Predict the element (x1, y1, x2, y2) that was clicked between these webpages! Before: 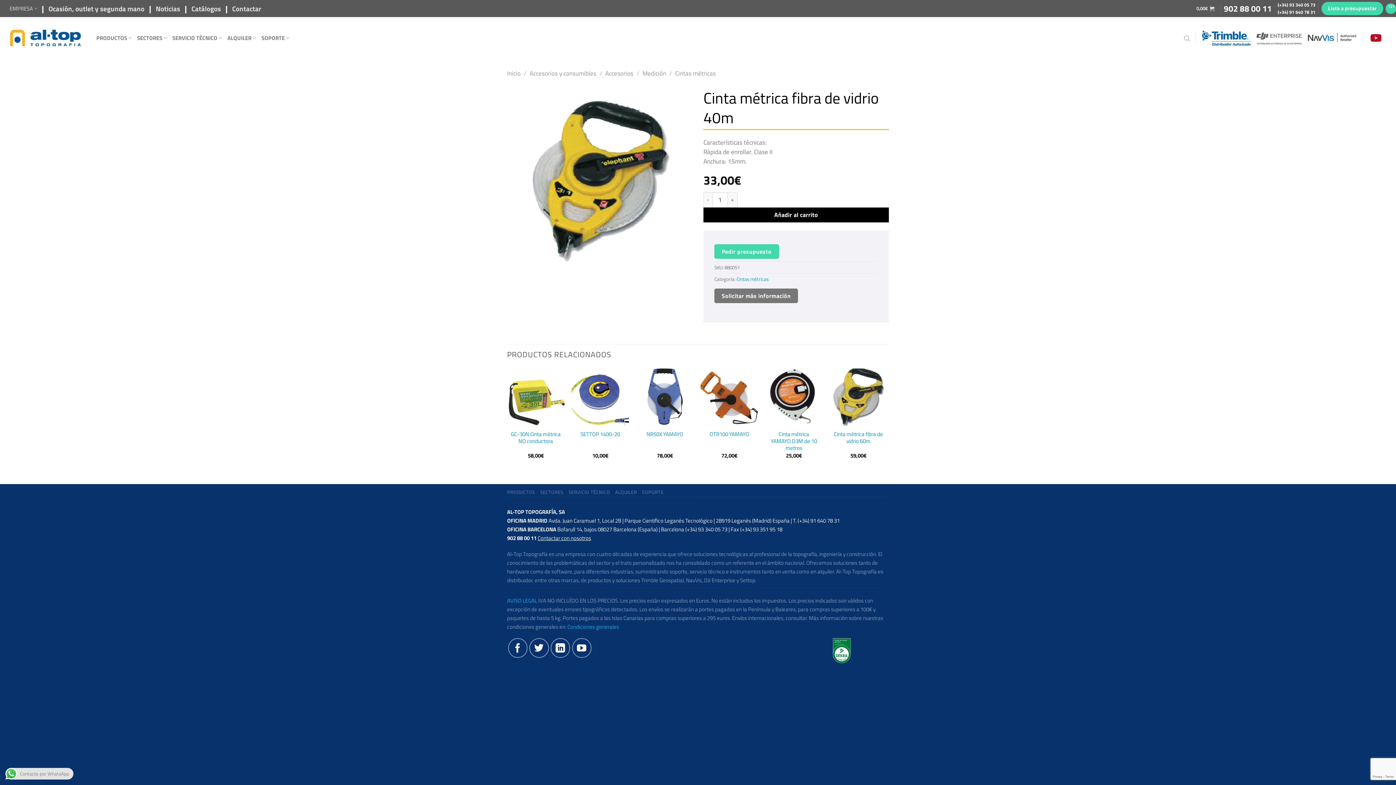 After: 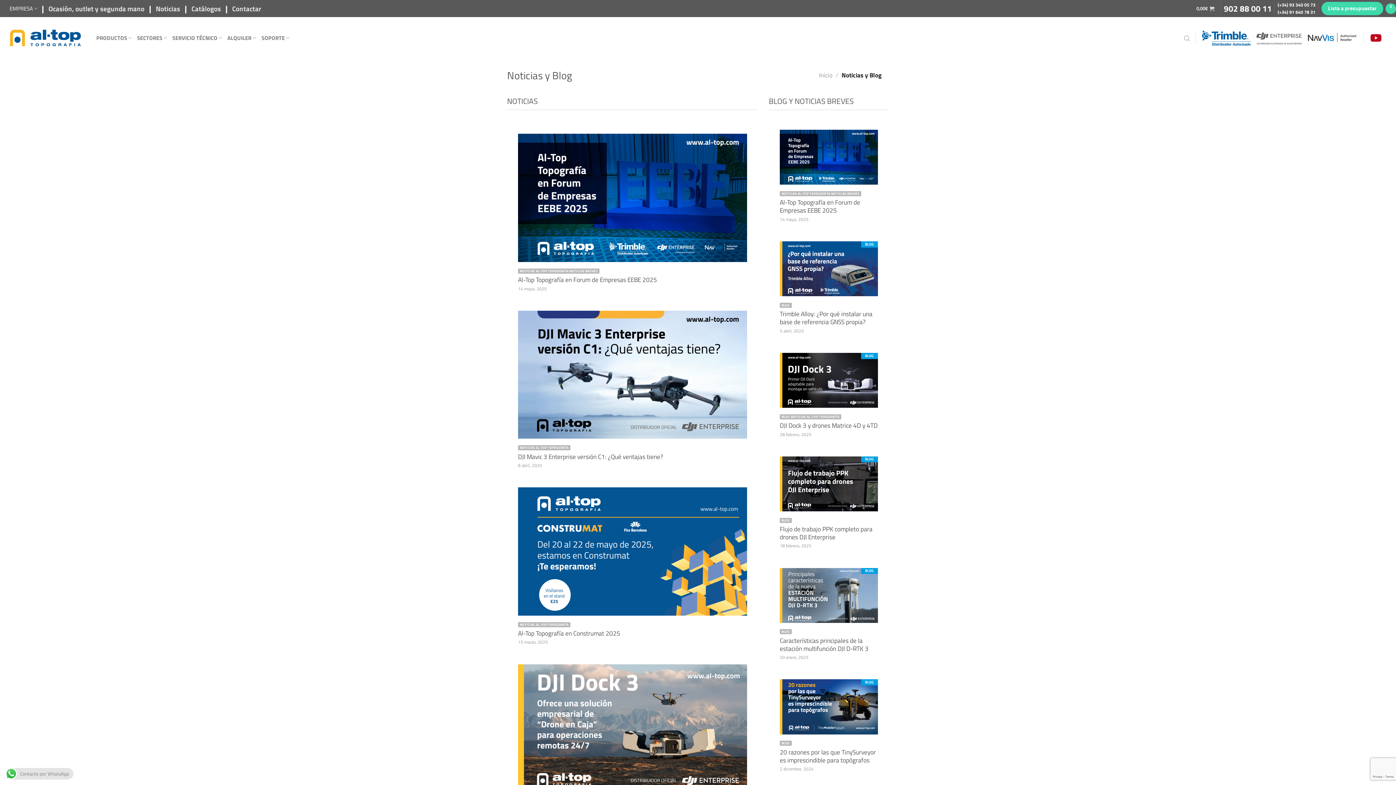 Action: bbox: (153, 2, 182, 14) label: Noticias